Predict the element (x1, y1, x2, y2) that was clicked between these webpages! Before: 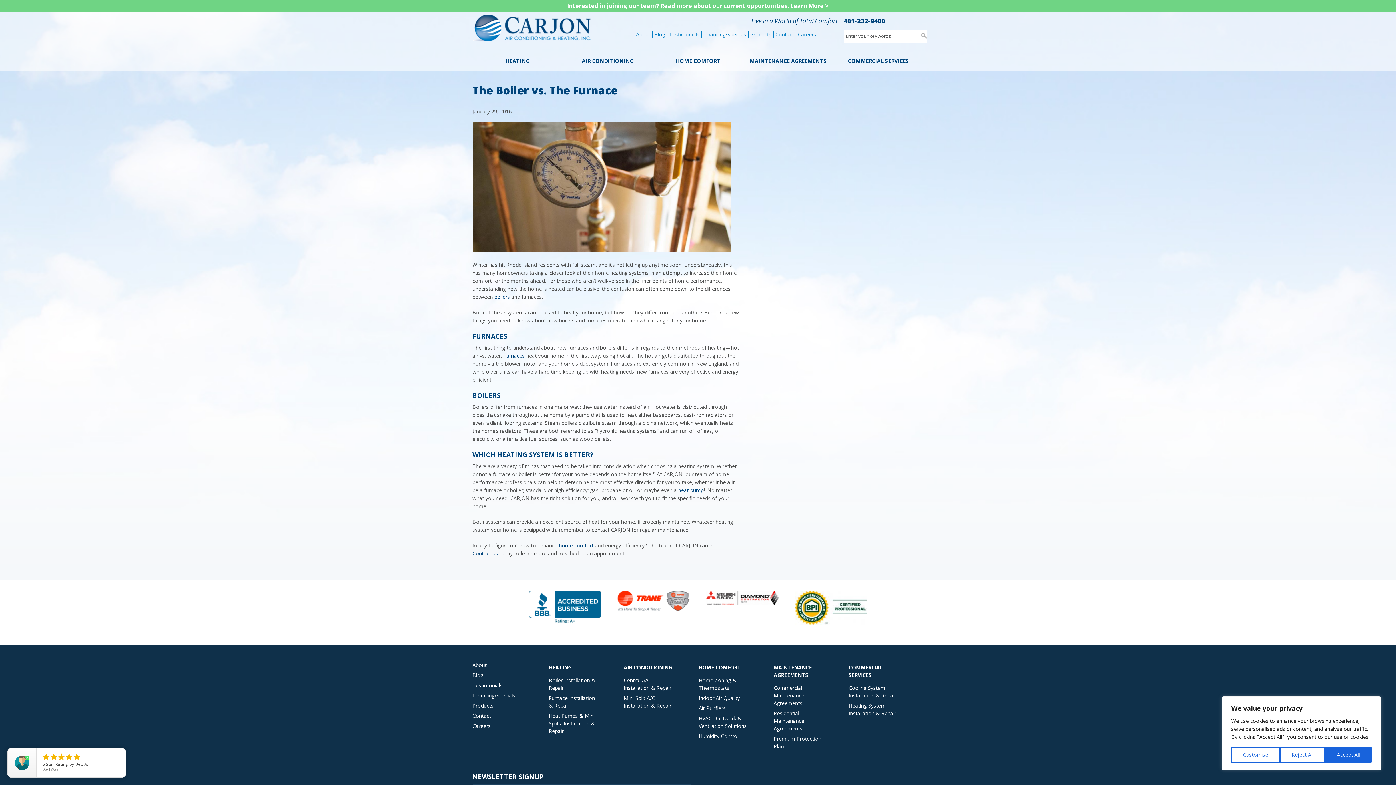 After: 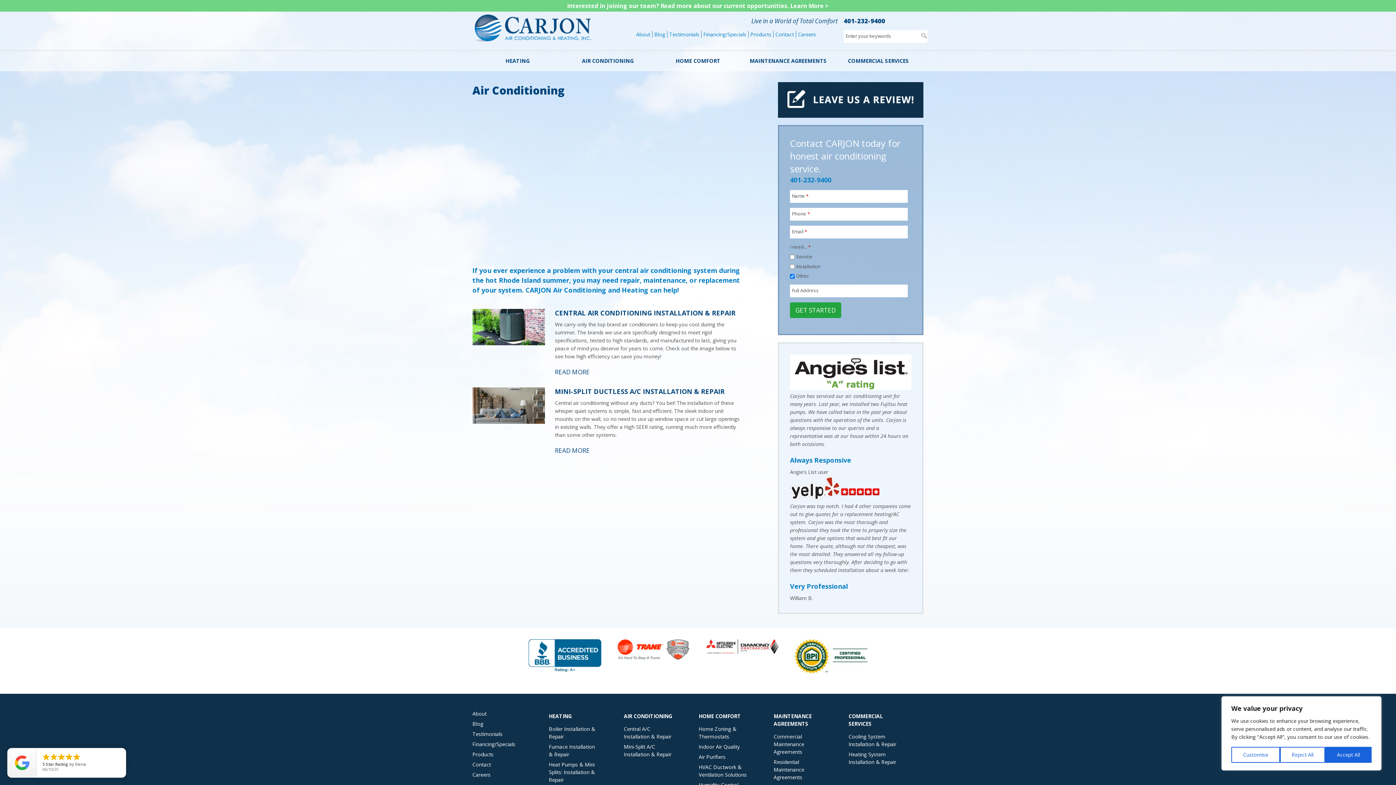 Action: bbox: (562, 50, 653, 71) label: AIR CONDITIONING